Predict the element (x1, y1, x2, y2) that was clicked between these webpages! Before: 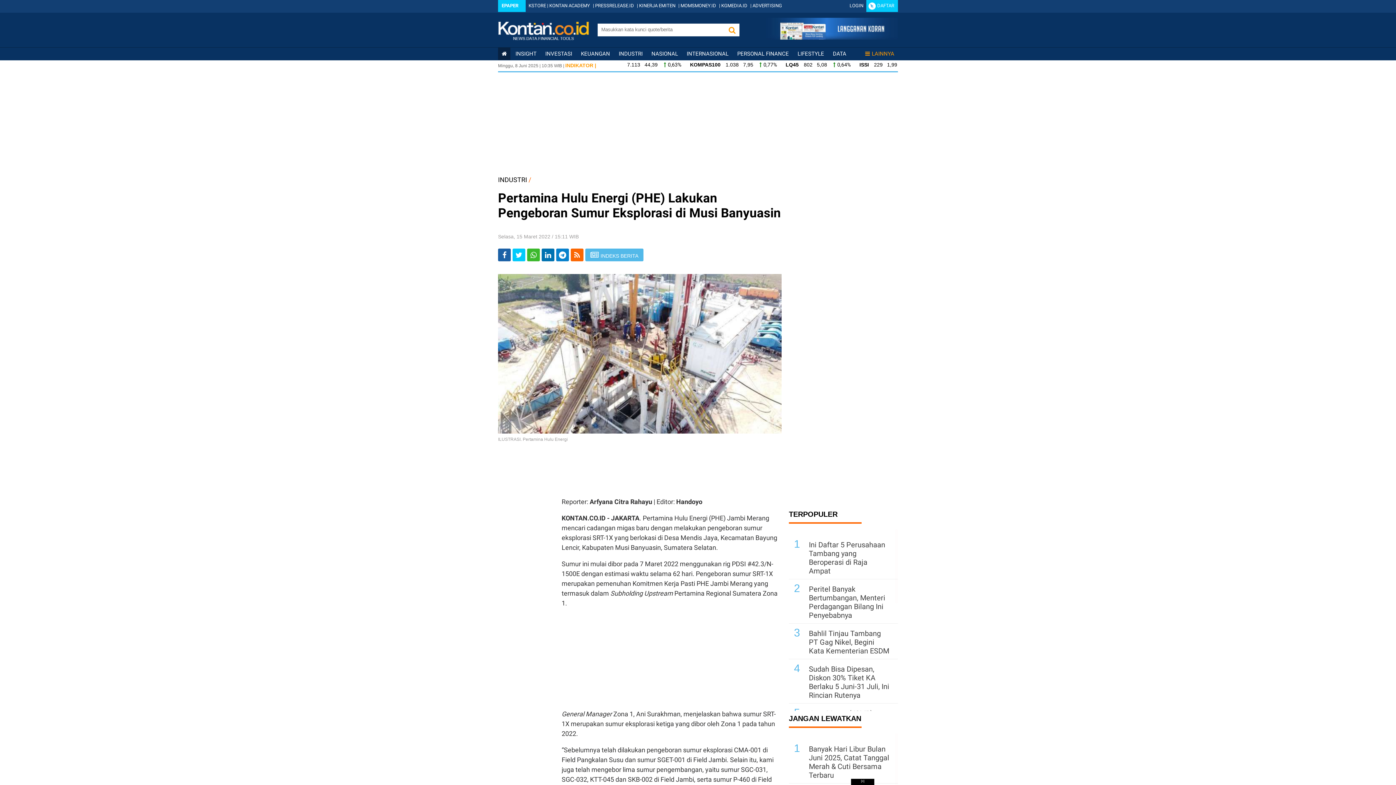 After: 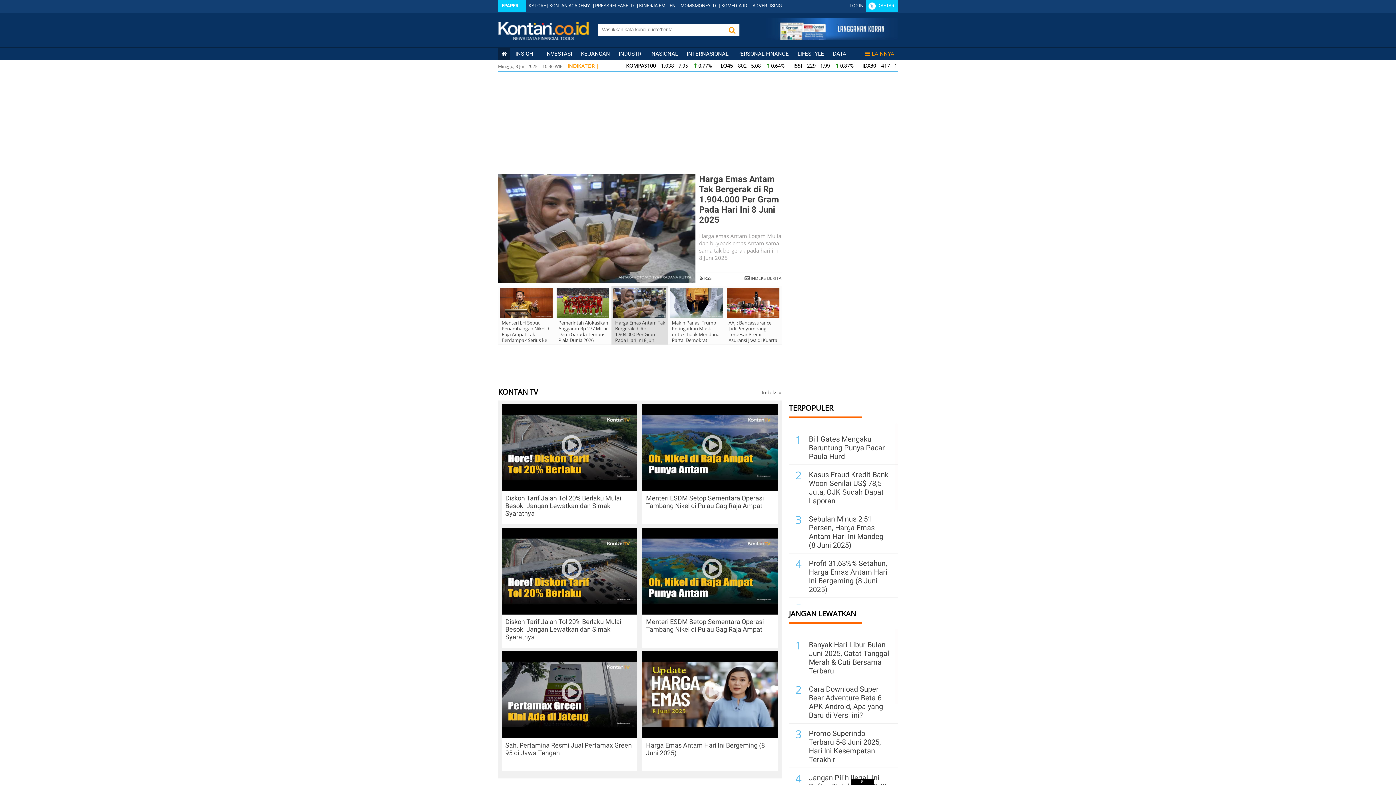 Action: bbox: (501, 50, 506, 57) label: Kontan Home